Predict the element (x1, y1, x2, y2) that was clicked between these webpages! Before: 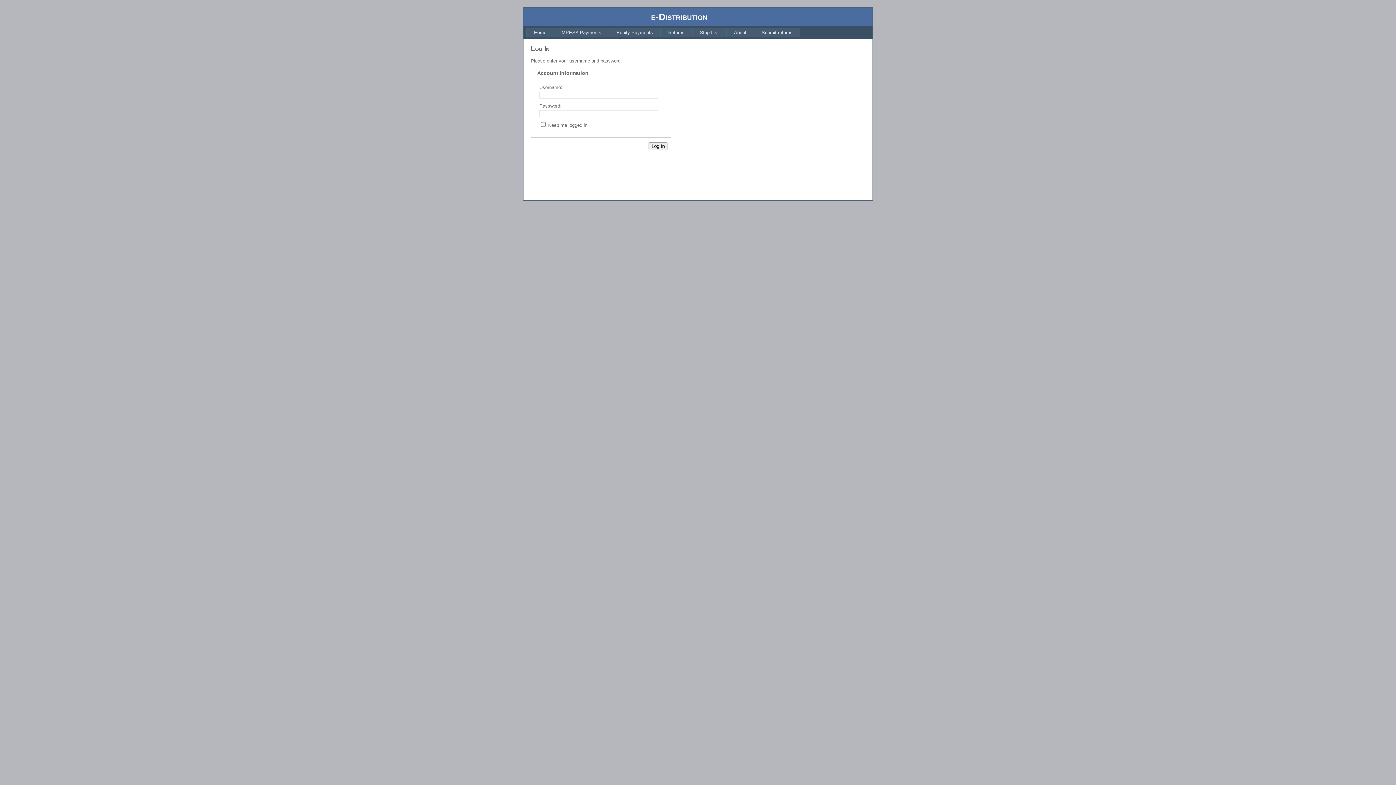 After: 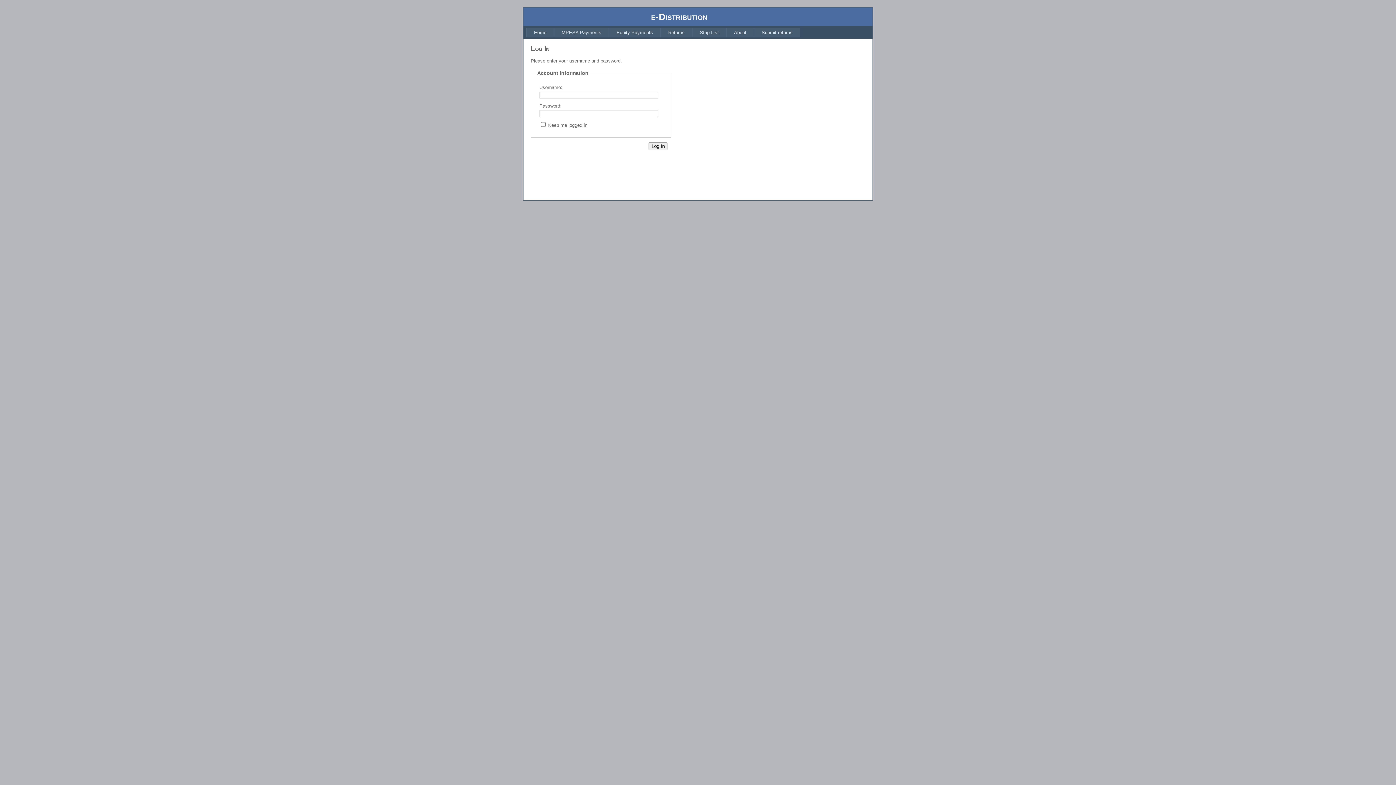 Action: label: Home bbox: (526, 27, 554, 37)